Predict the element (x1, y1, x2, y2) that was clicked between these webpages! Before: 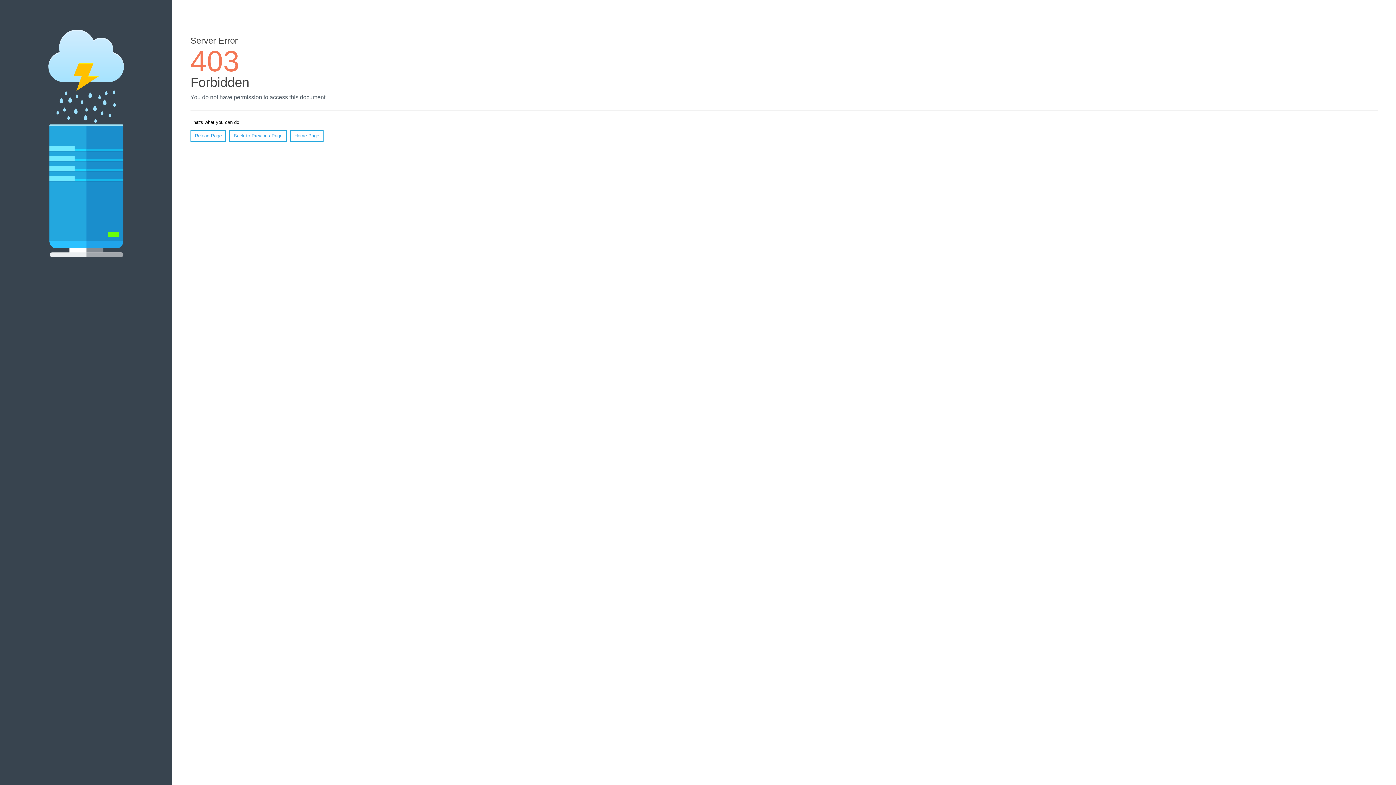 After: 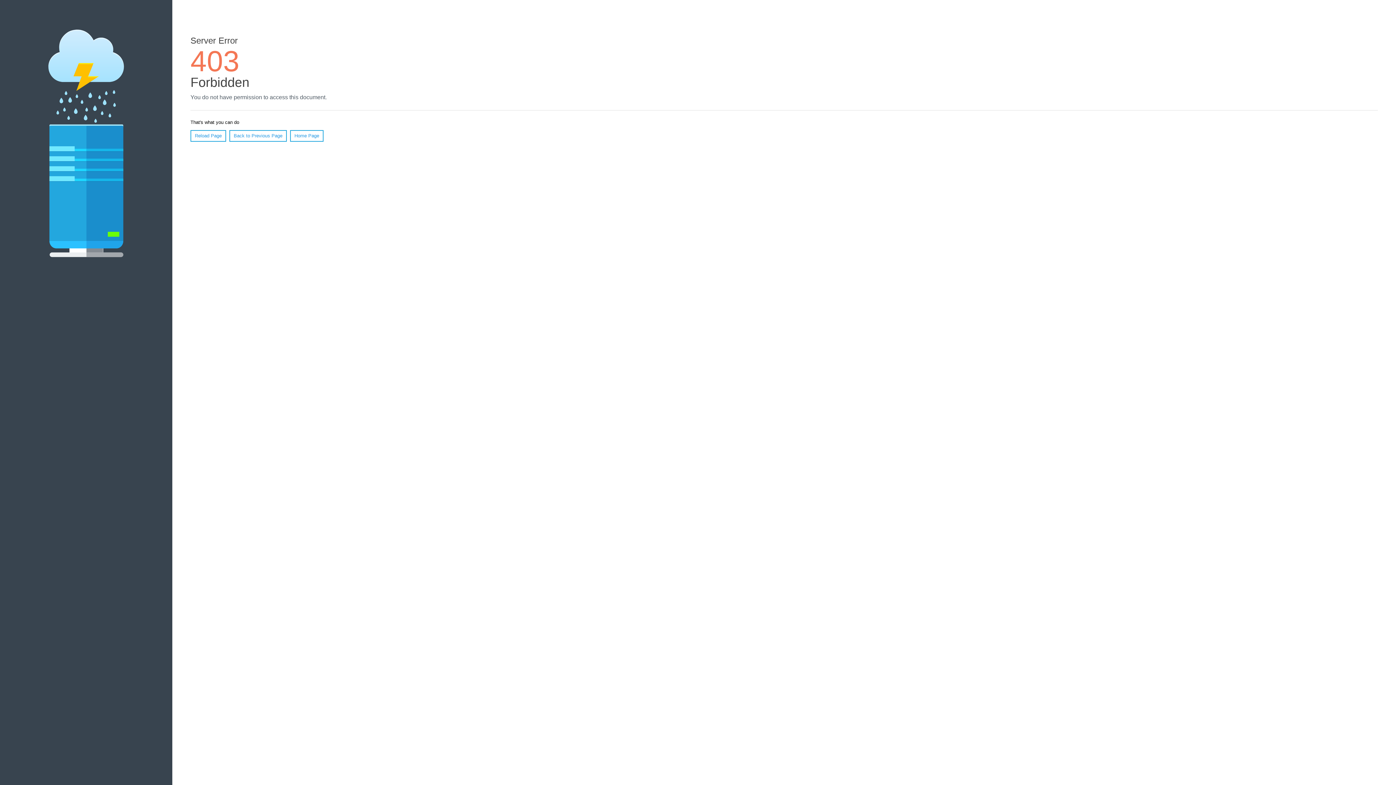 Action: bbox: (190, 130, 226, 141) label: Reload Page